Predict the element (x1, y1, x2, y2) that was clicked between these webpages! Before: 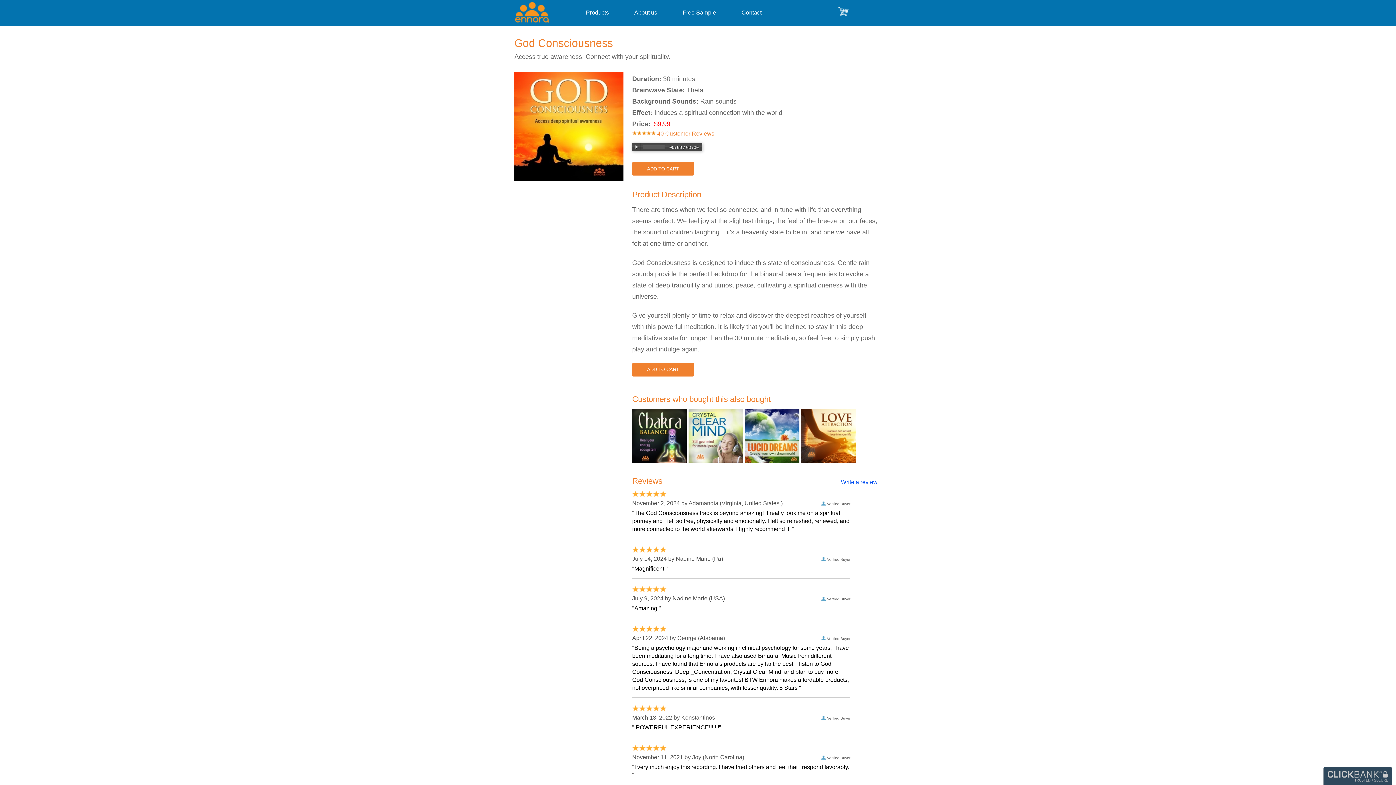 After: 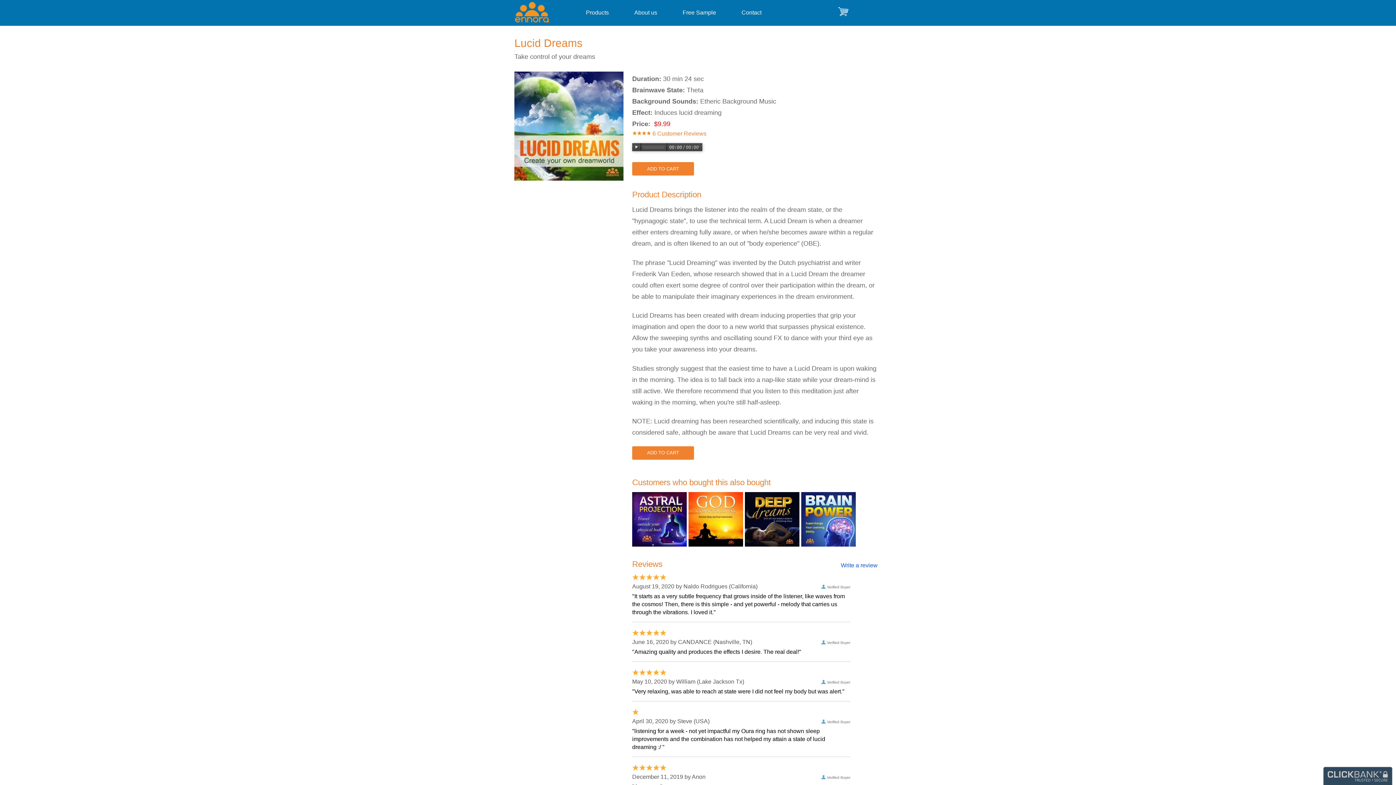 Action: bbox: (745, 458, 801, 464)